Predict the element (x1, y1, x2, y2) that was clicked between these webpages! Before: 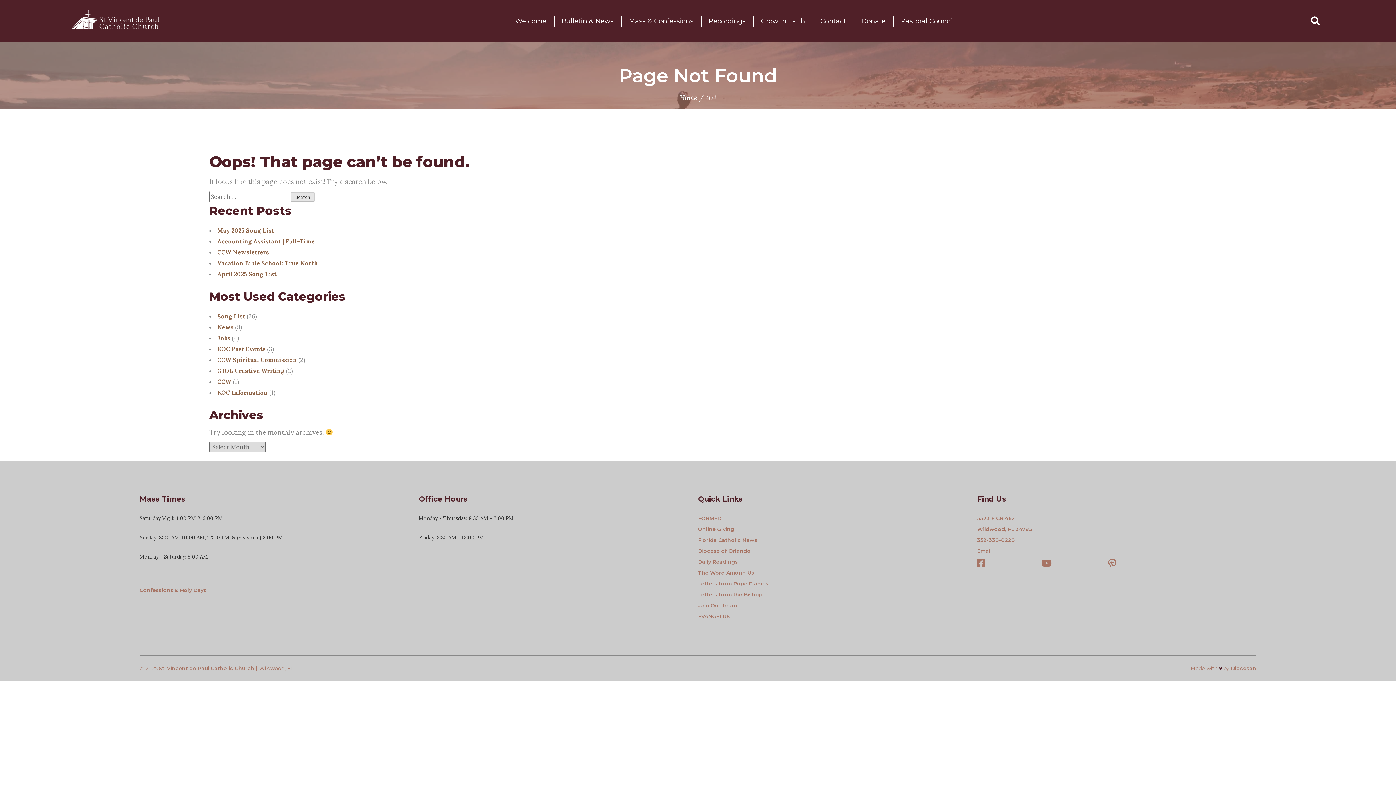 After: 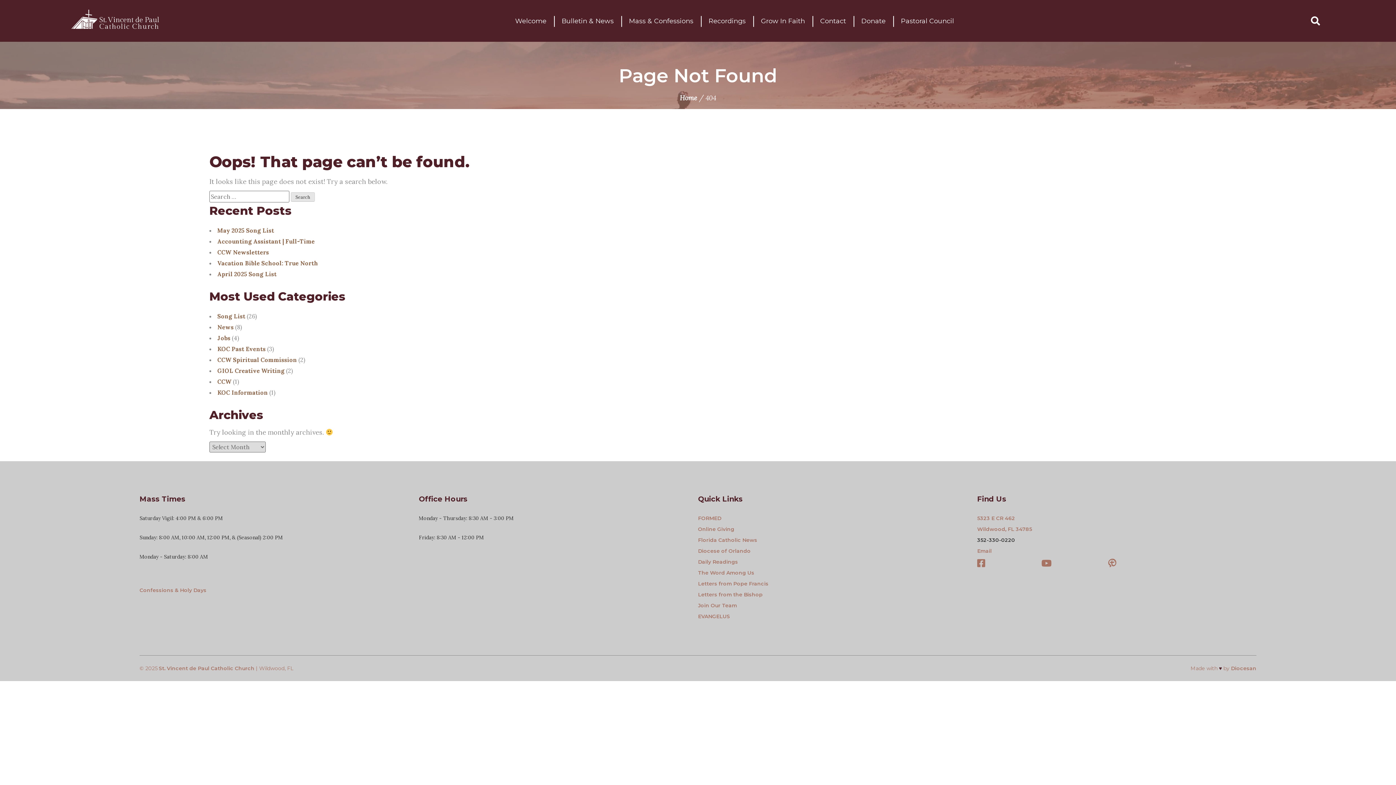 Action: bbox: (977, 534, 1256, 545) label: 352-330-0220